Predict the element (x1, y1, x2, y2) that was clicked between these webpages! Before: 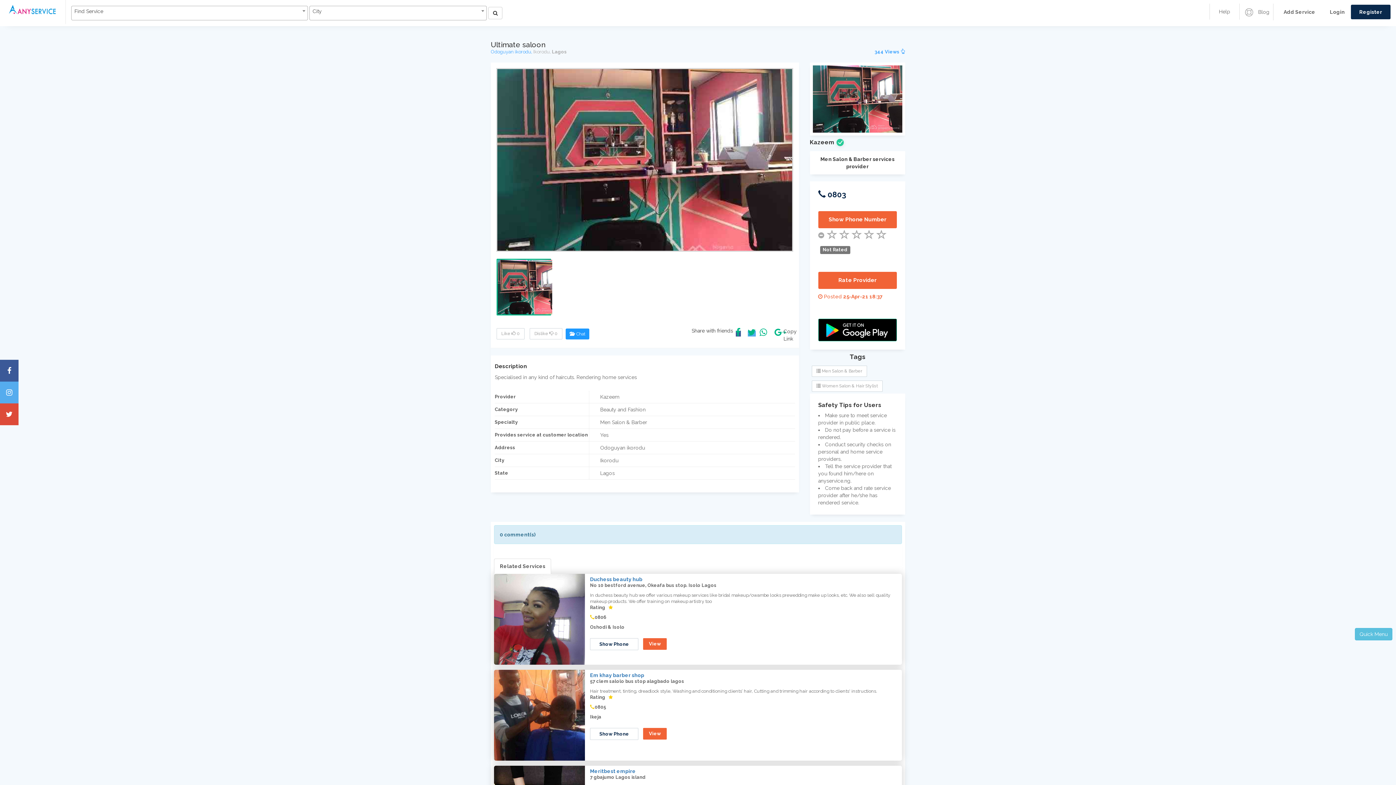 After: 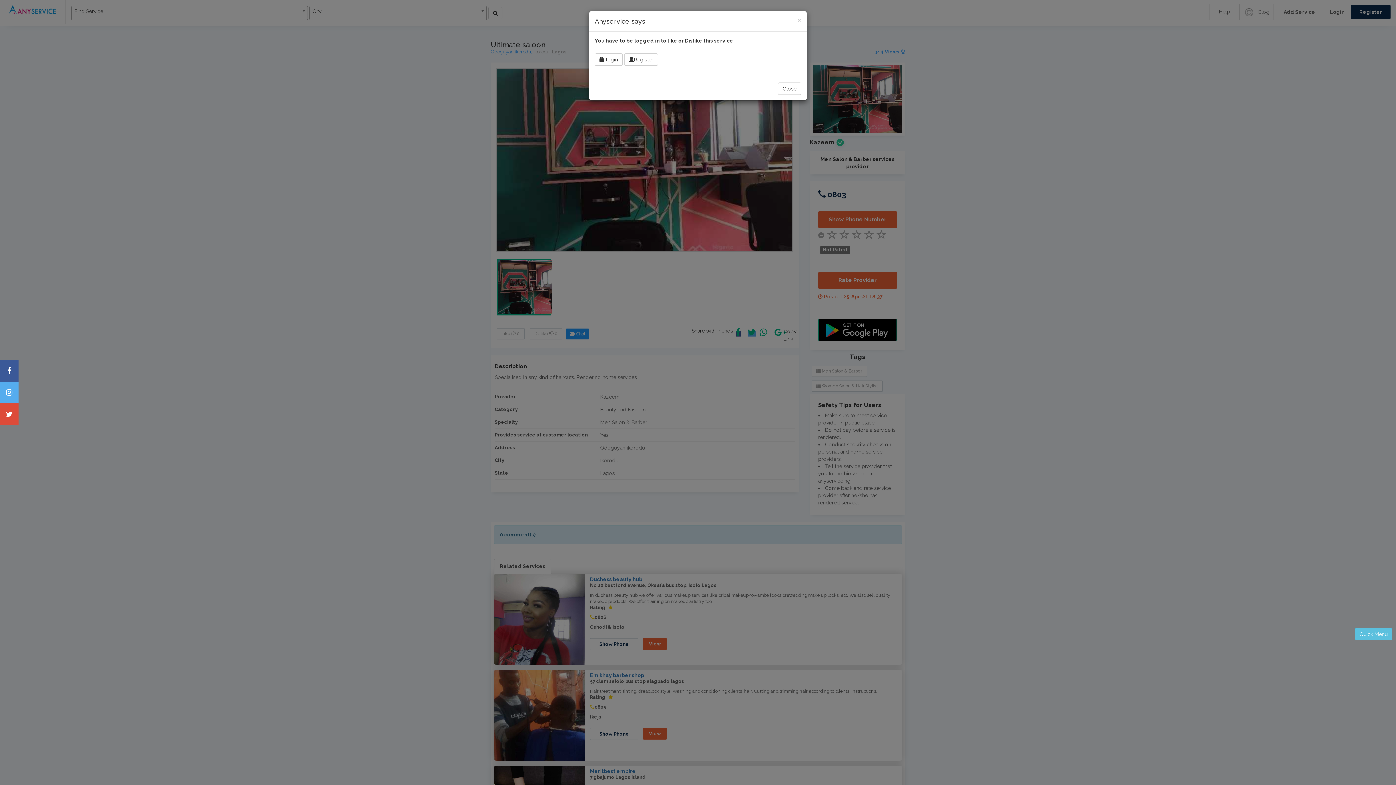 Action: bbox: (529, 328, 562, 339) label: Dislike  0